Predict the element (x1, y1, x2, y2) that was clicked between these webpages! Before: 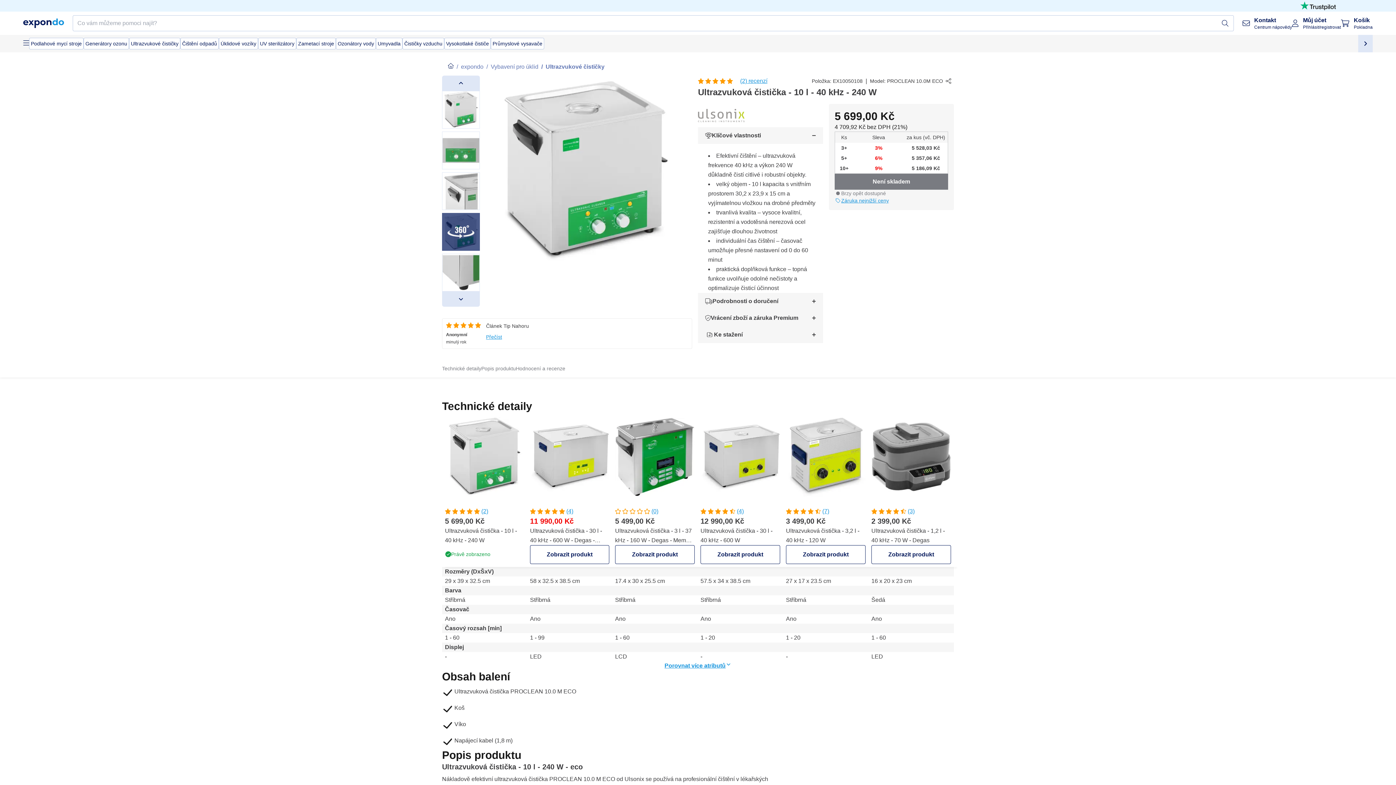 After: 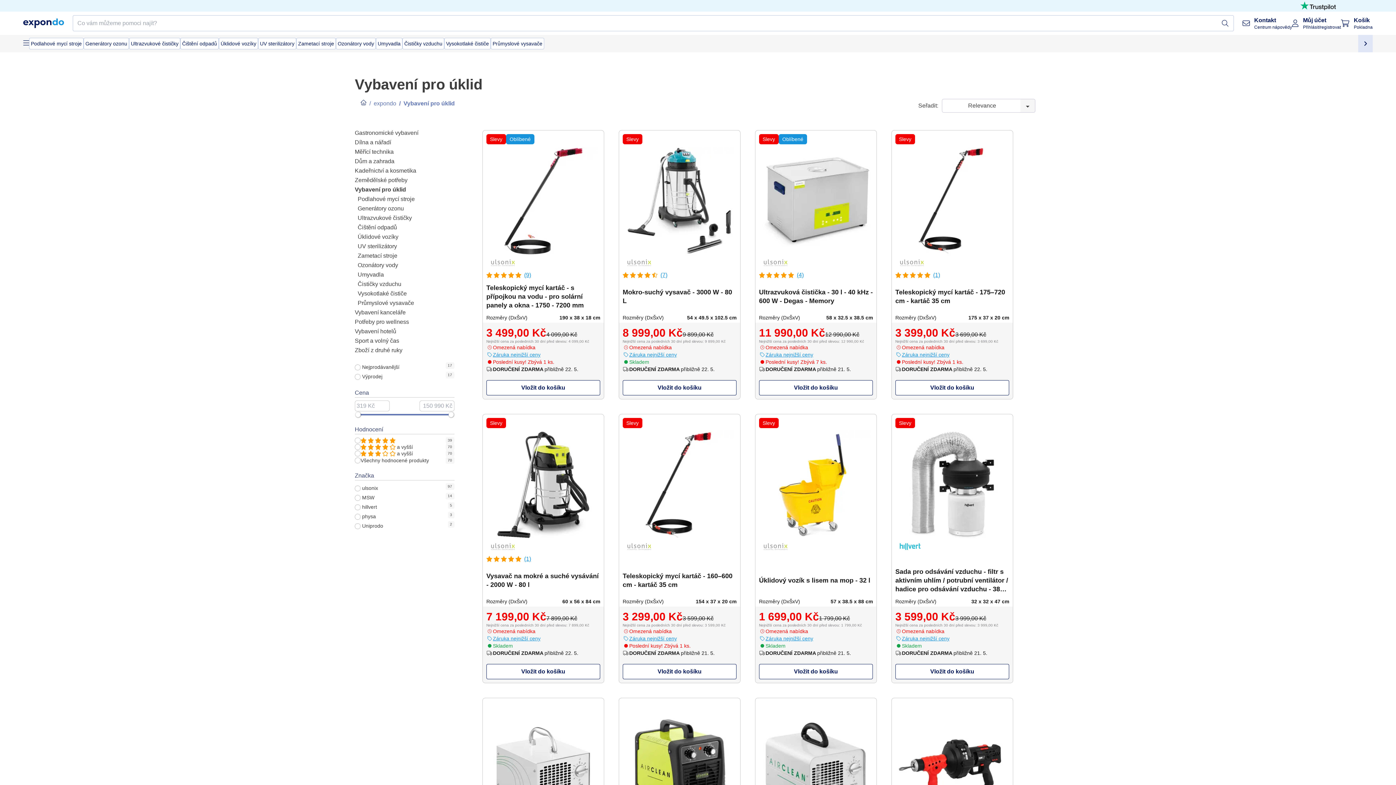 Action: bbox: (483, 75, 538, 84) label: /
Vybavení pro úklid